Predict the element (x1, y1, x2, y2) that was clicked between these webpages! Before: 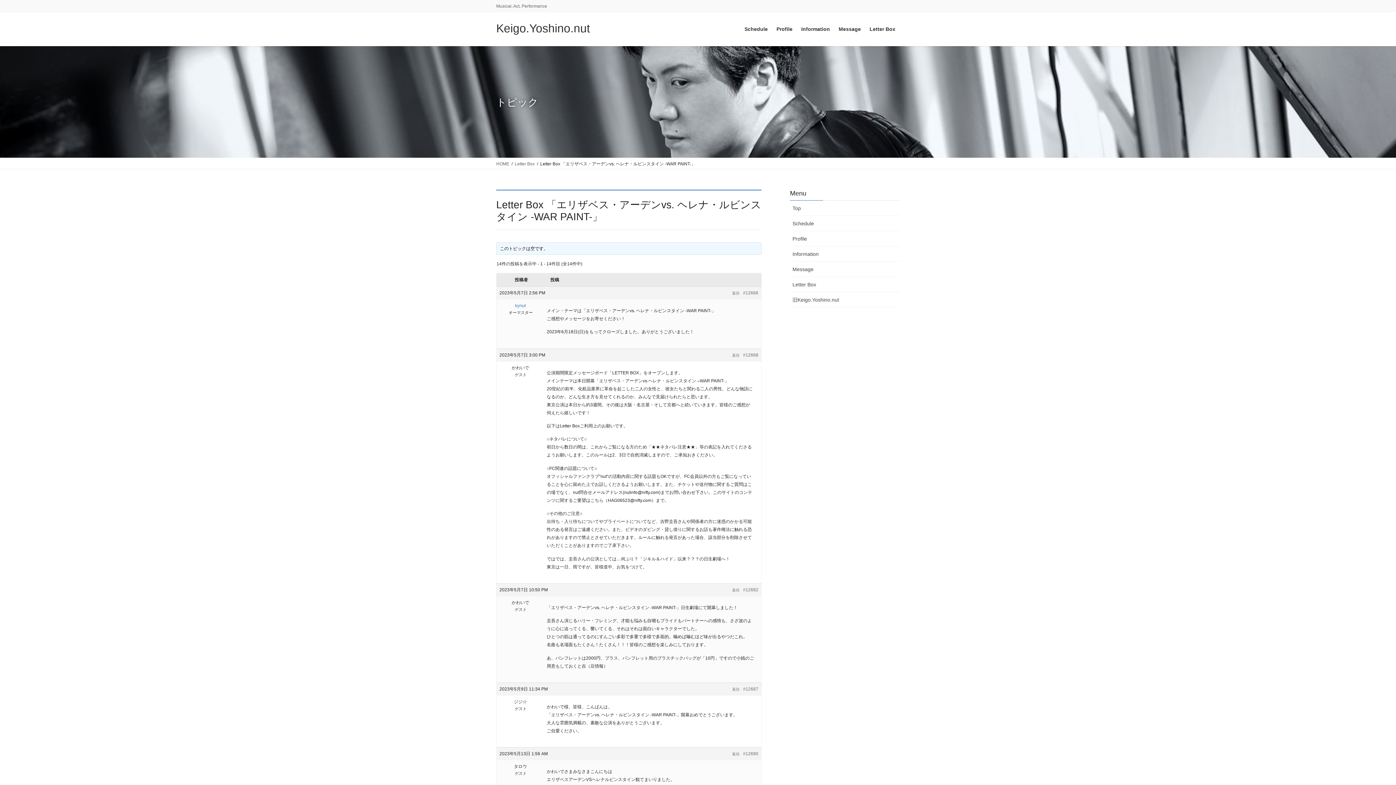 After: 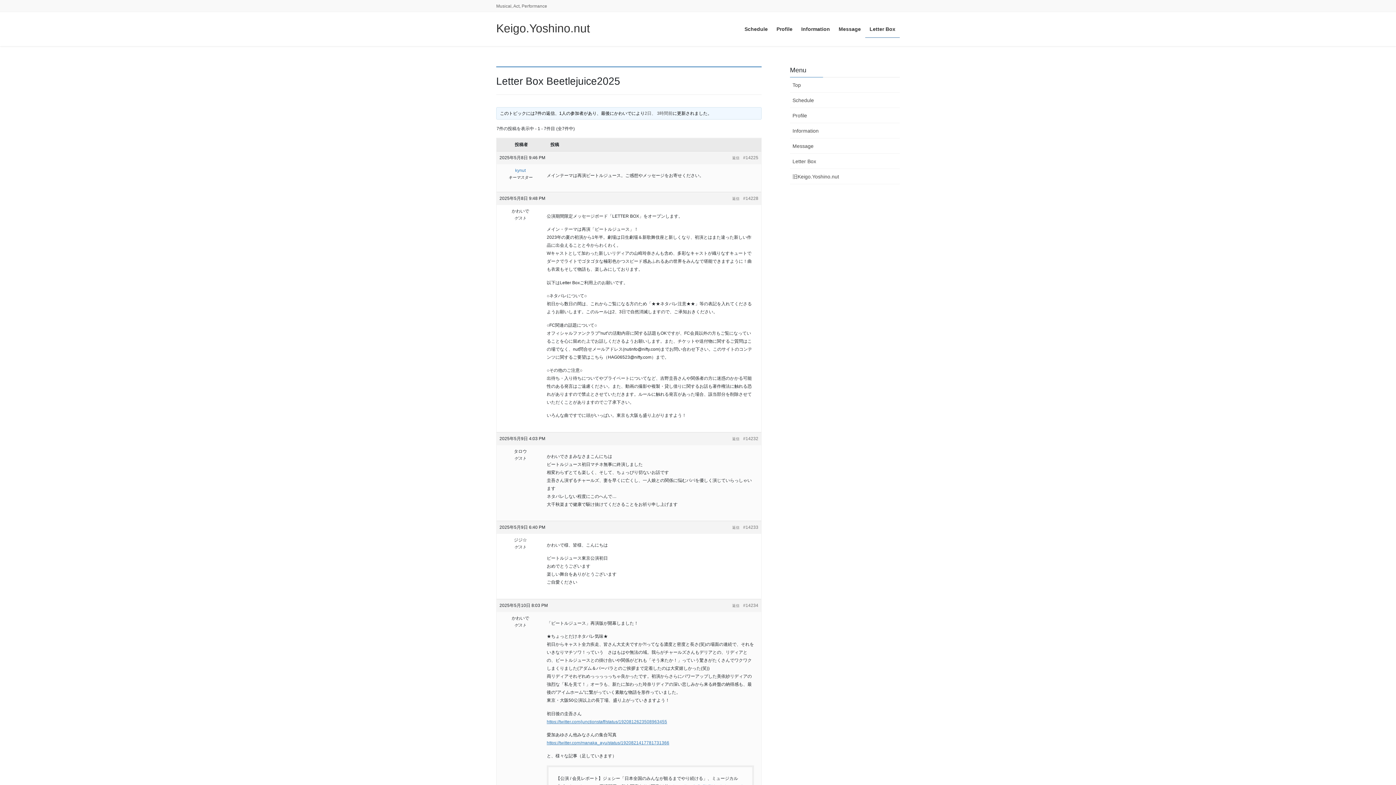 Action: label: Letter Box bbox: (865, 20, 900, 37)